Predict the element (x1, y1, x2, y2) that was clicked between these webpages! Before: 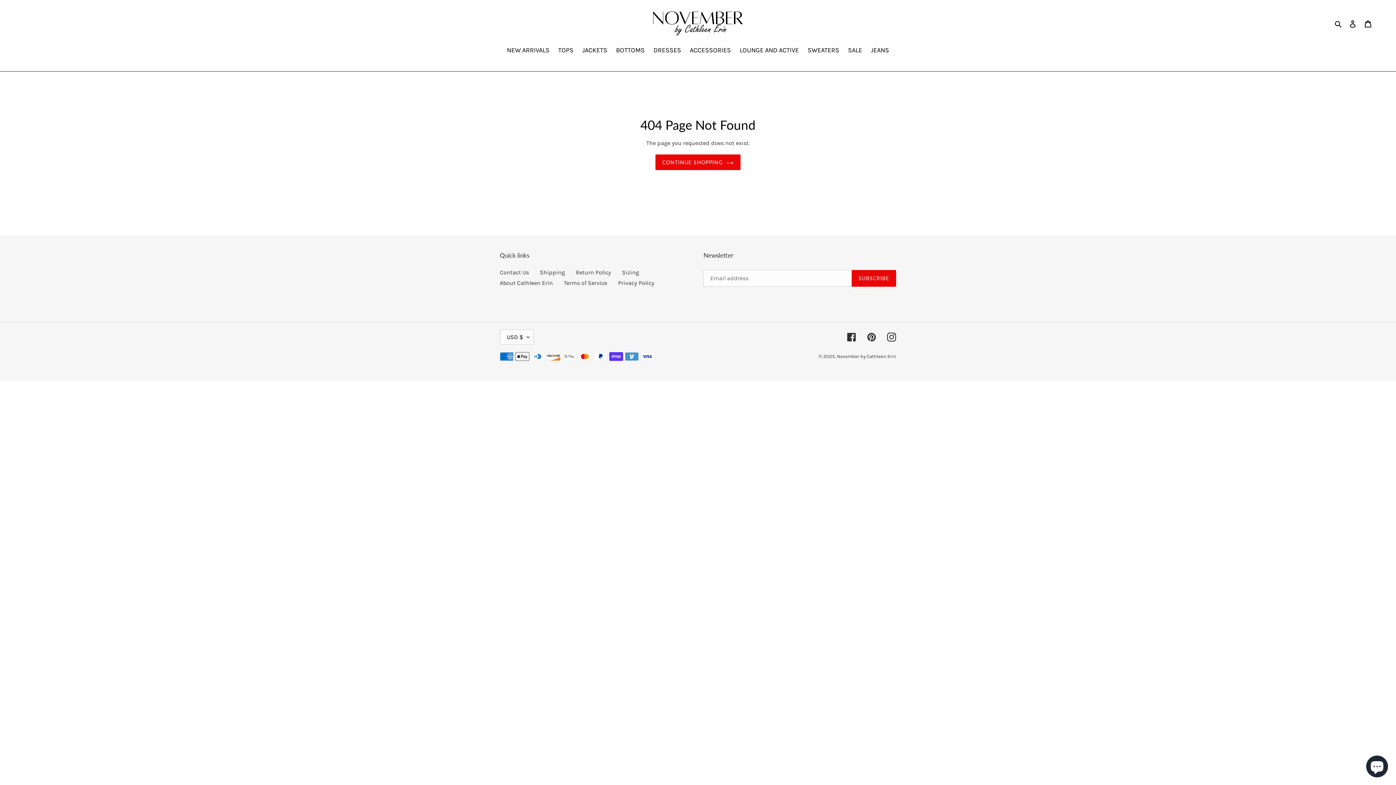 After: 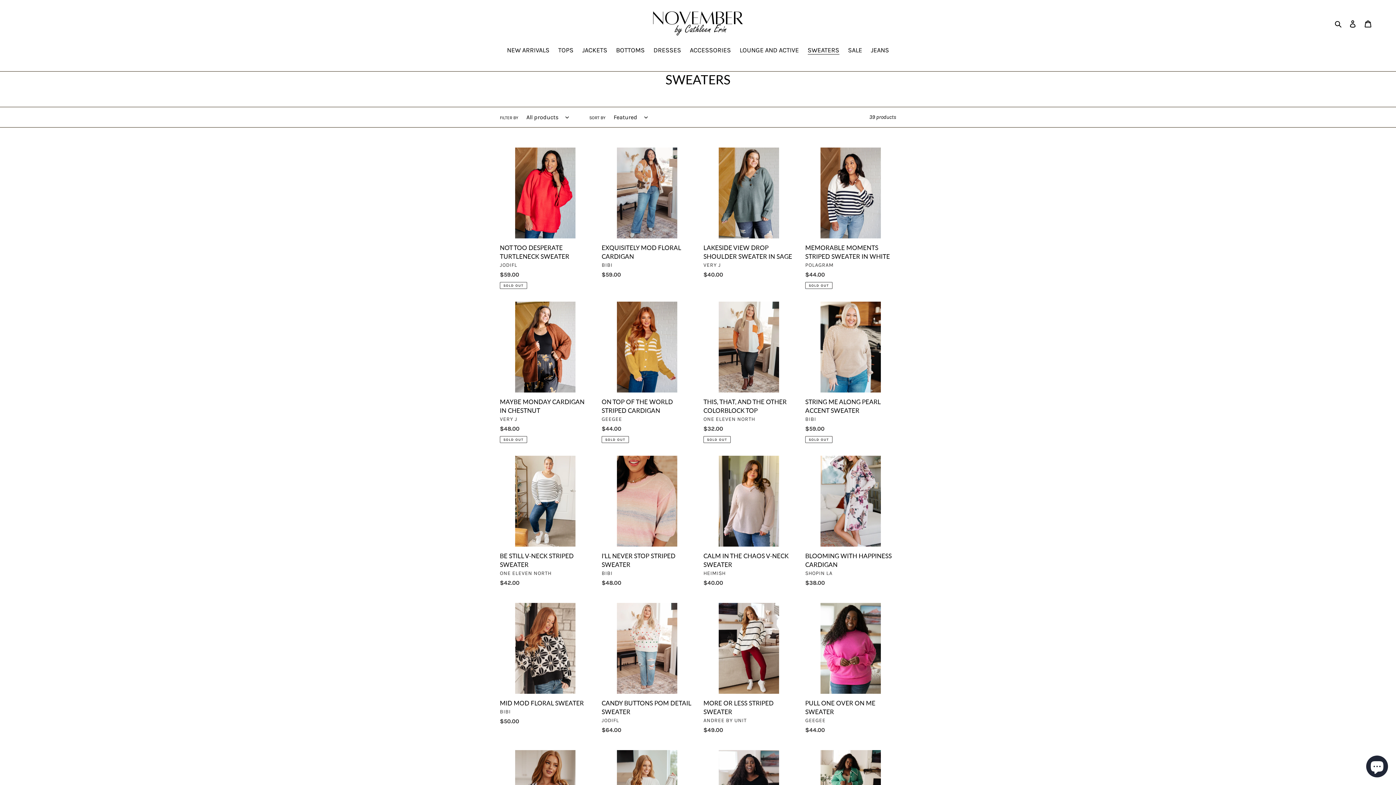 Action: bbox: (804, 45, 843, 56) label: SWEATERS